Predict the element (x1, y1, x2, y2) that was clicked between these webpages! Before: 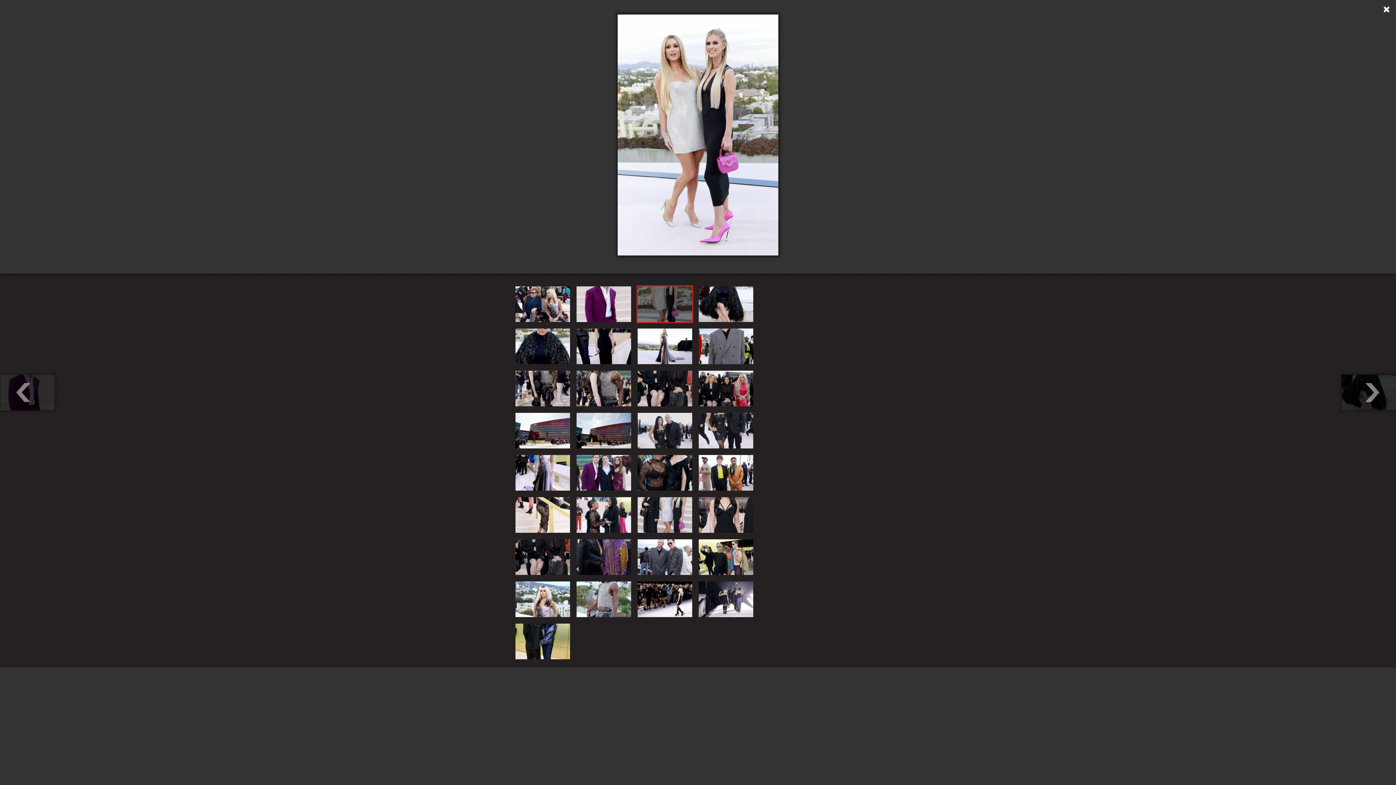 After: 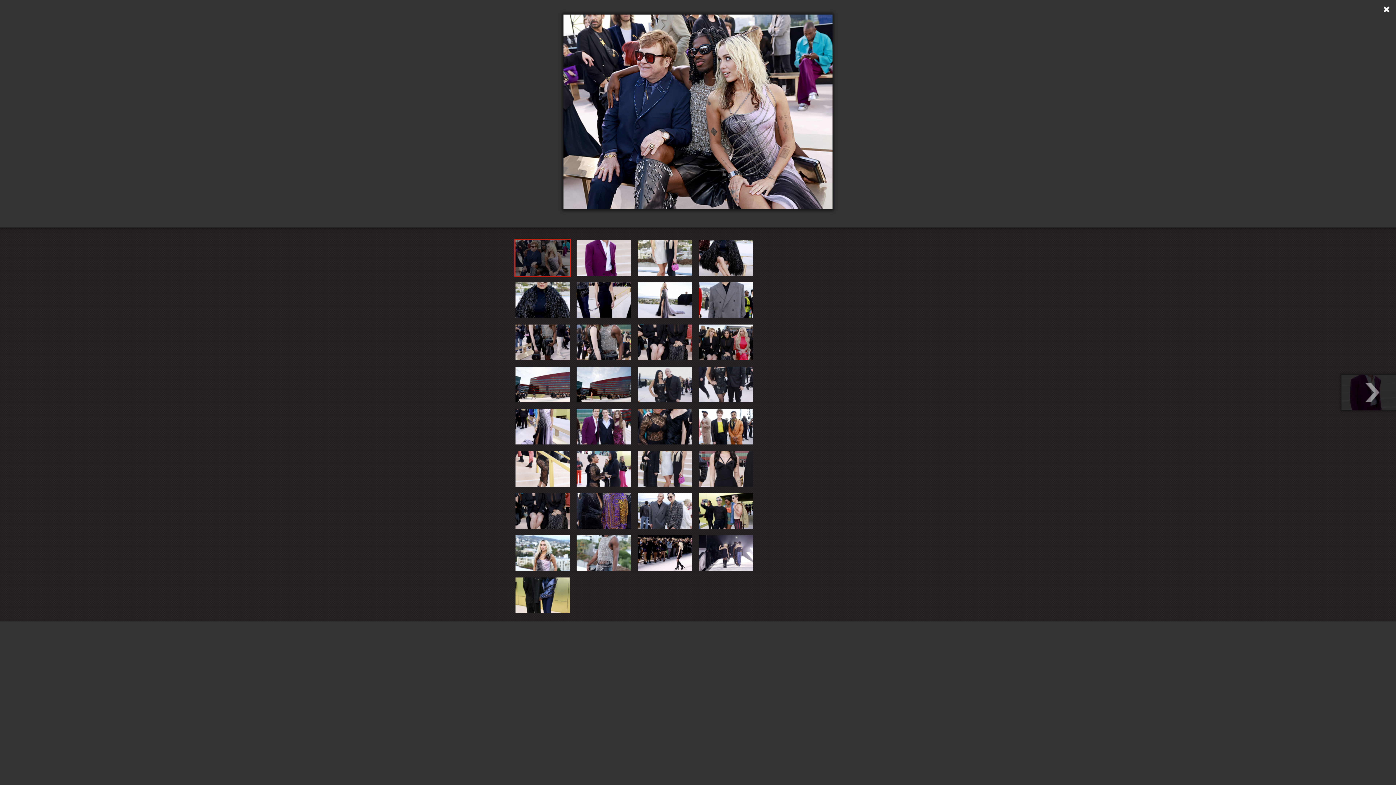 Action: bbox: (514, 285, 571, 323)